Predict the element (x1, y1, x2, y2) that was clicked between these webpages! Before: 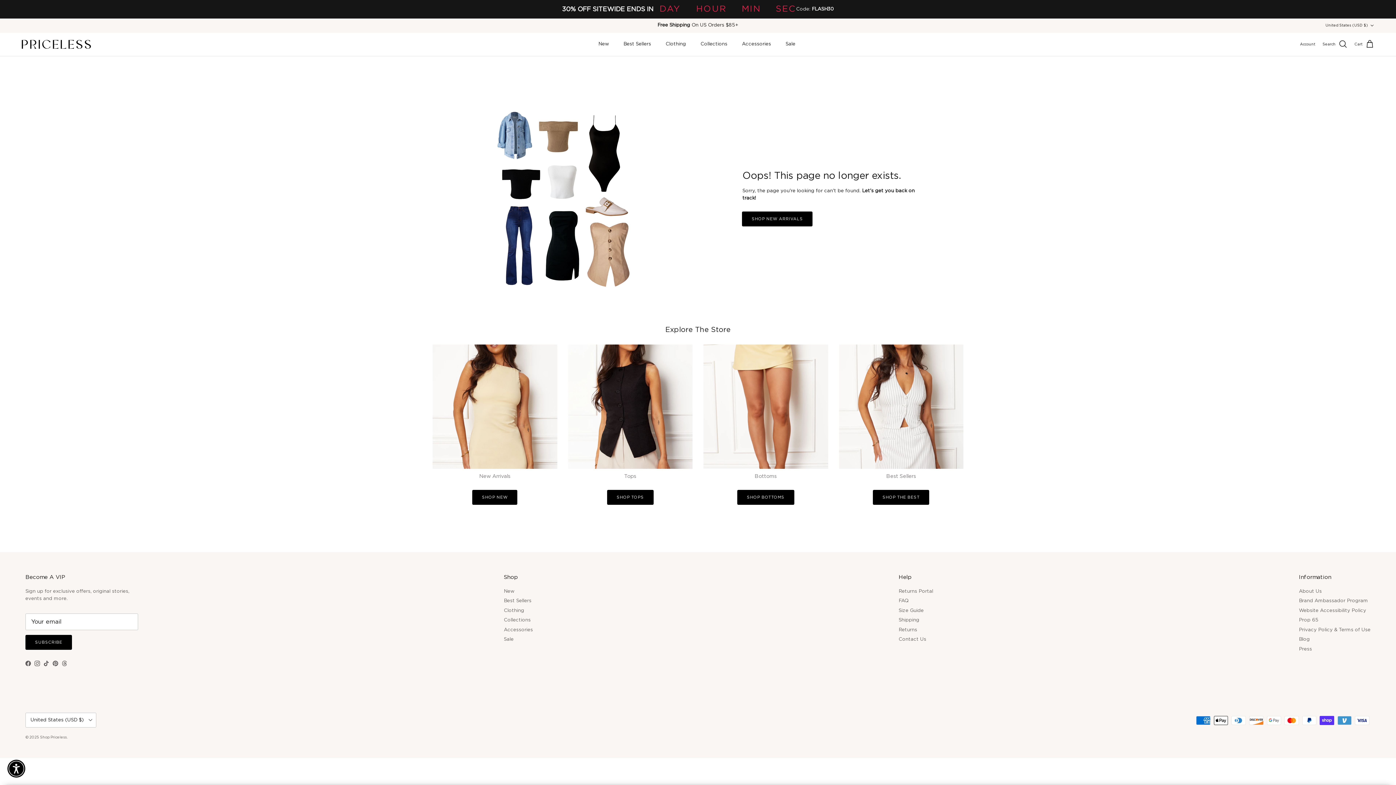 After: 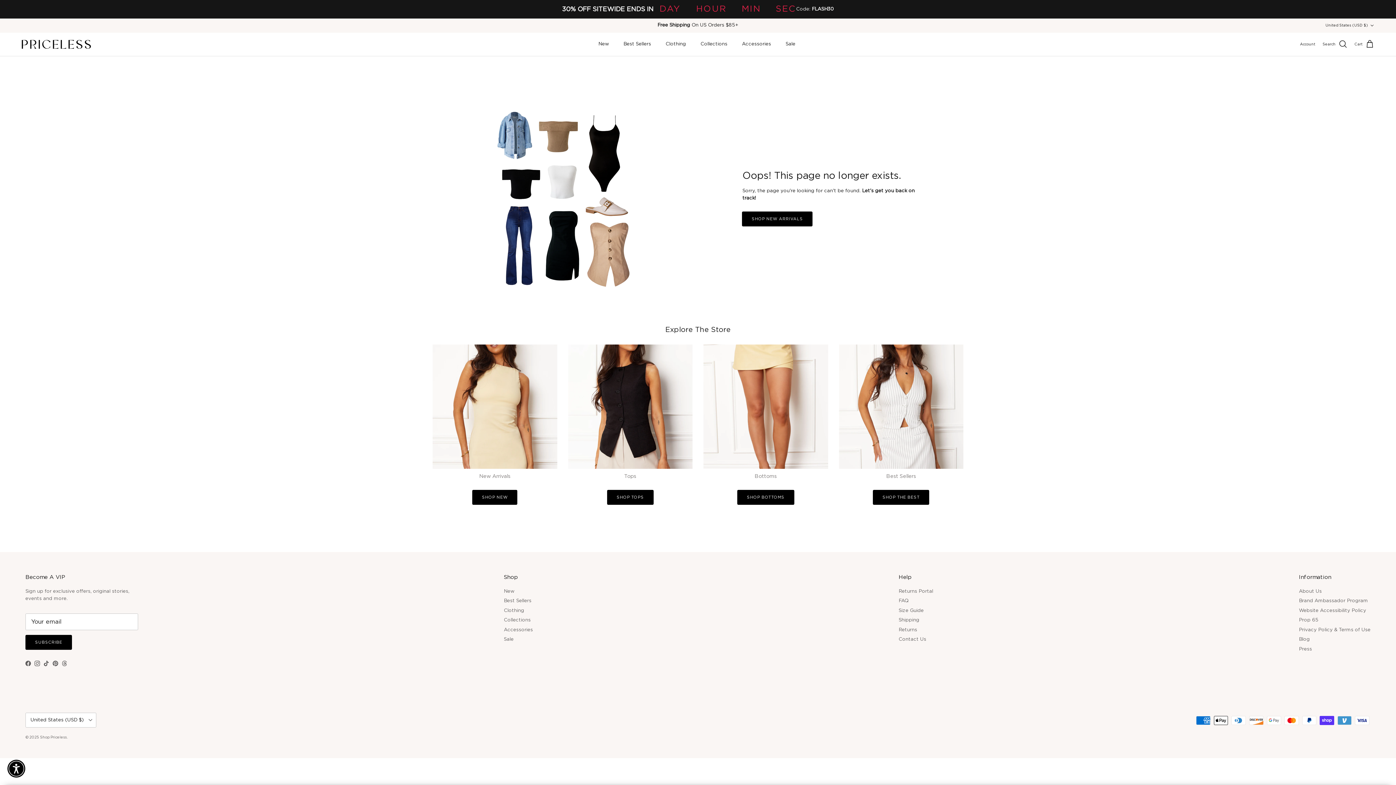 Action: label: TikTok bbox: (43, 660, 49, 666)